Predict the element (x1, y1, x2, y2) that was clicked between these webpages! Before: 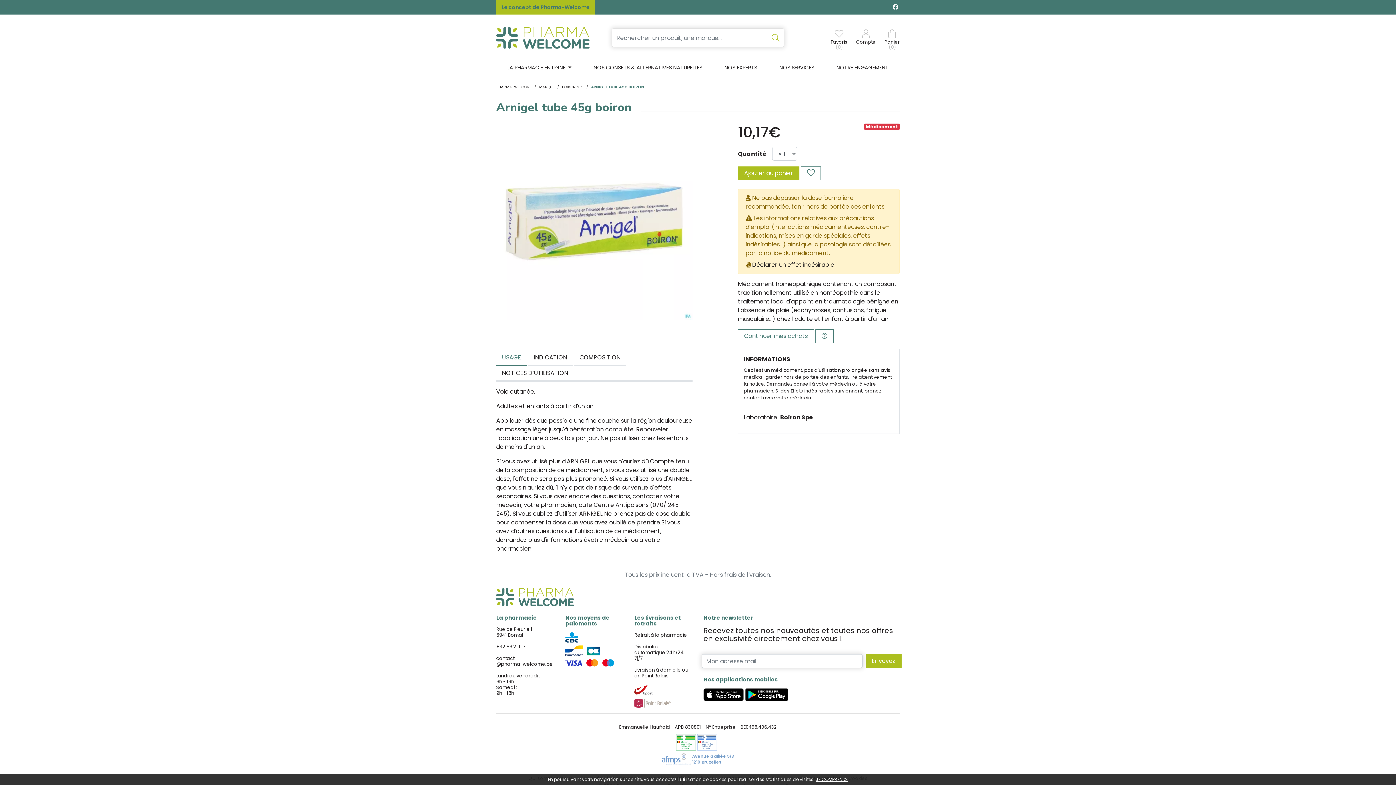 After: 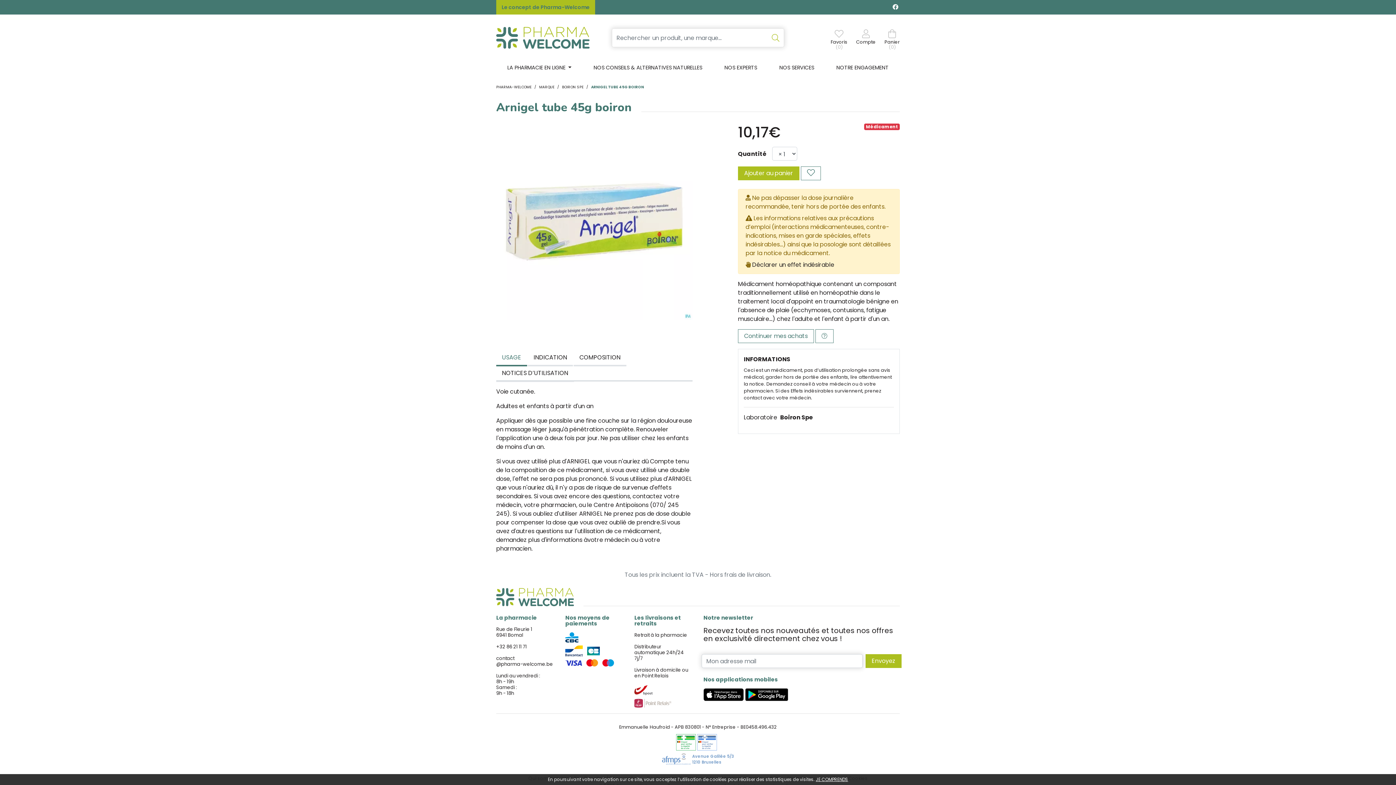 Action: label:   bbox: (676, 734, 717, 750)